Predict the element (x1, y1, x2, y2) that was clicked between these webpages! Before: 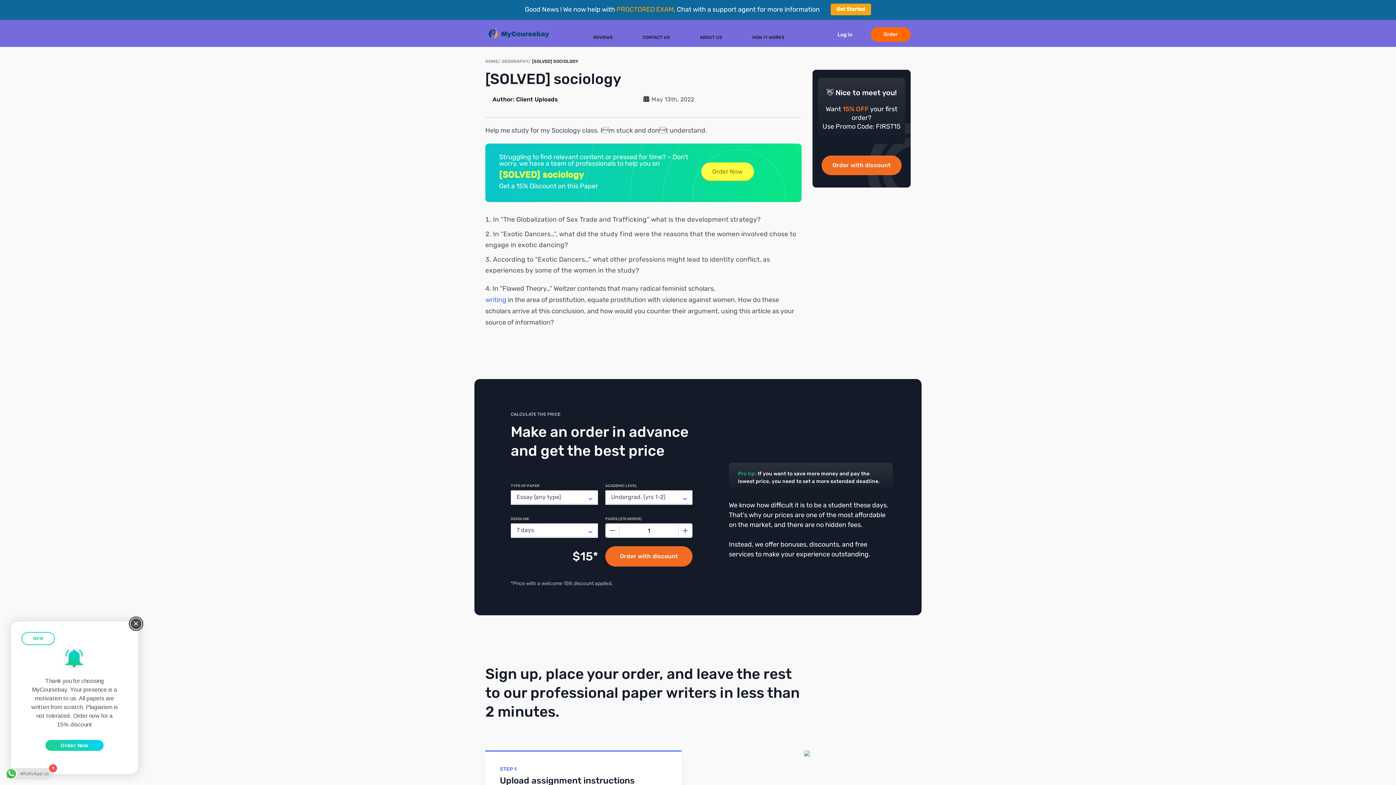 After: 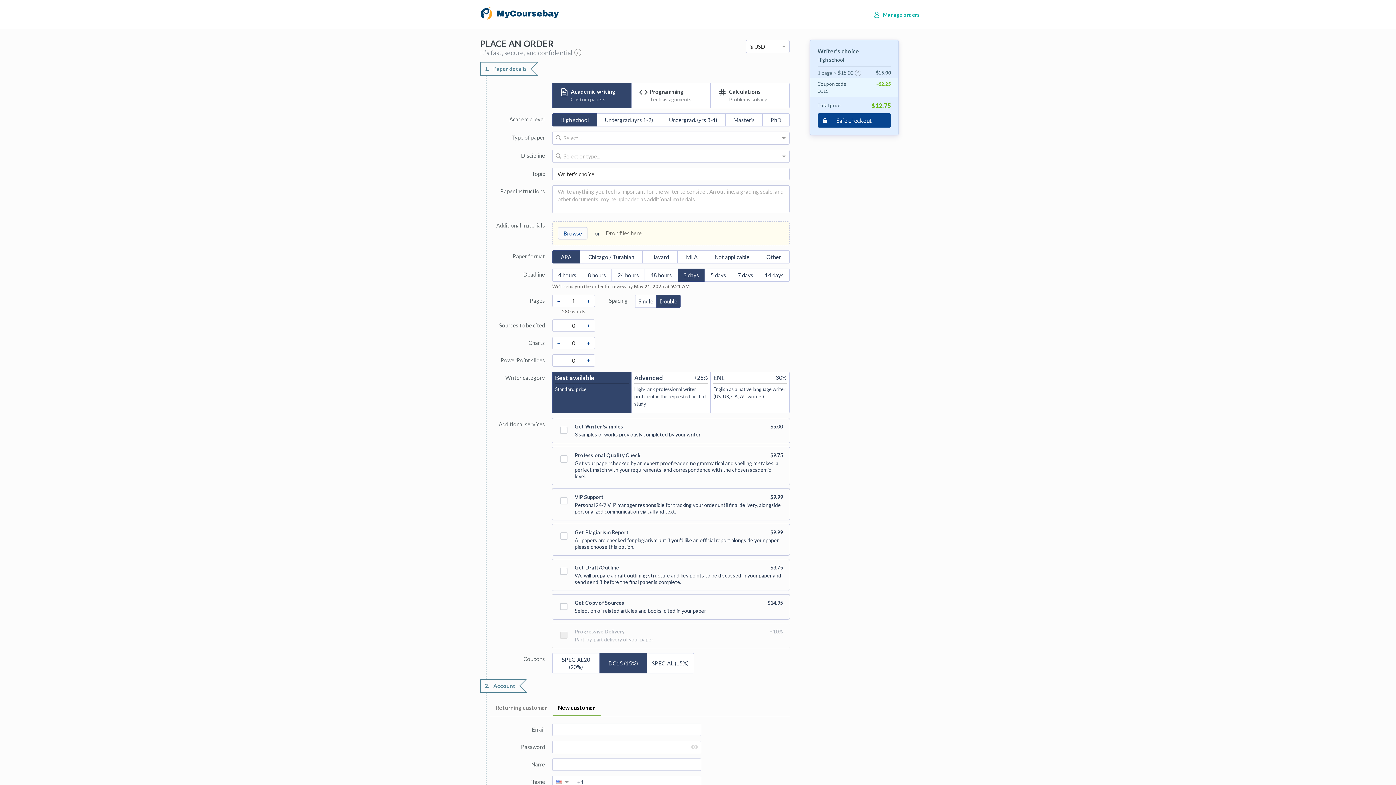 Action: label: Order Now bbox: (701, 162, 754, 180)